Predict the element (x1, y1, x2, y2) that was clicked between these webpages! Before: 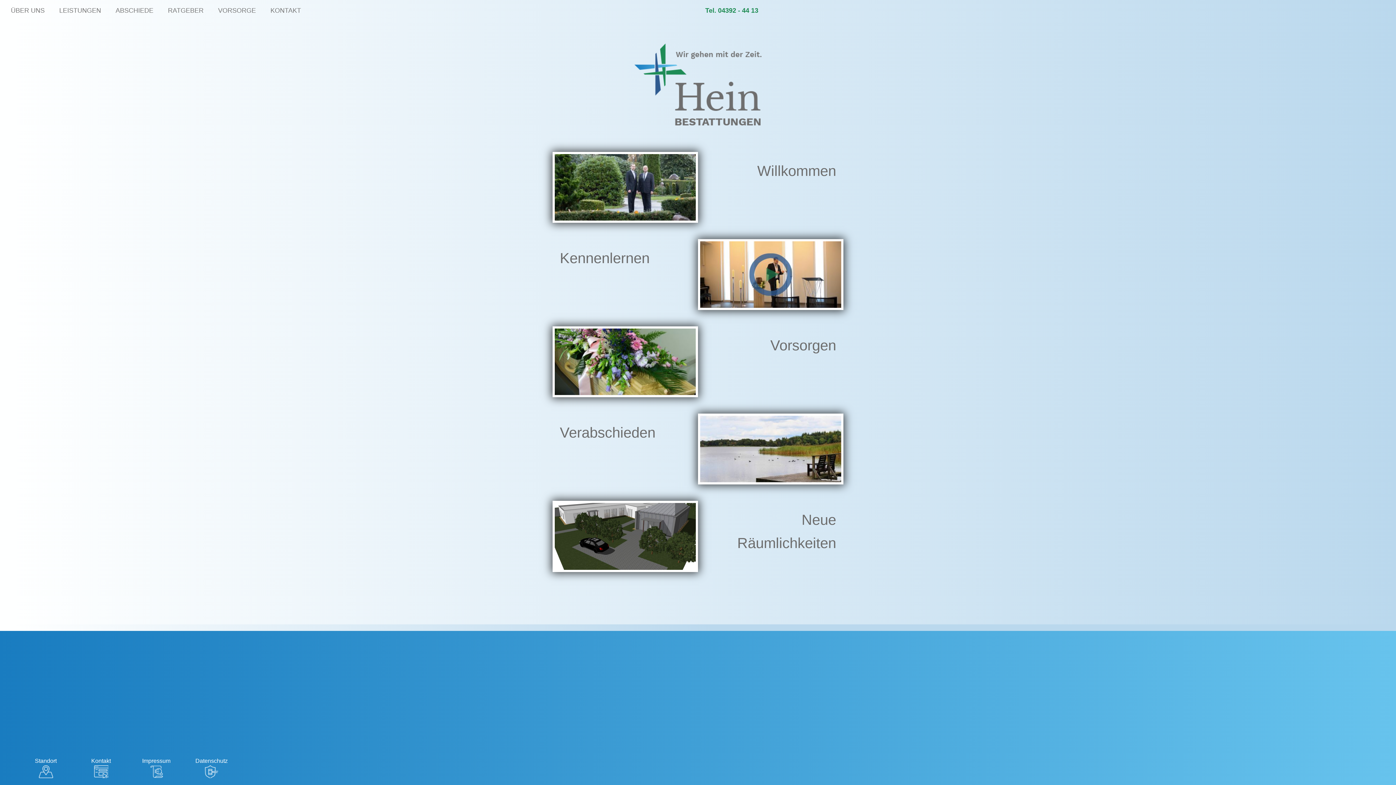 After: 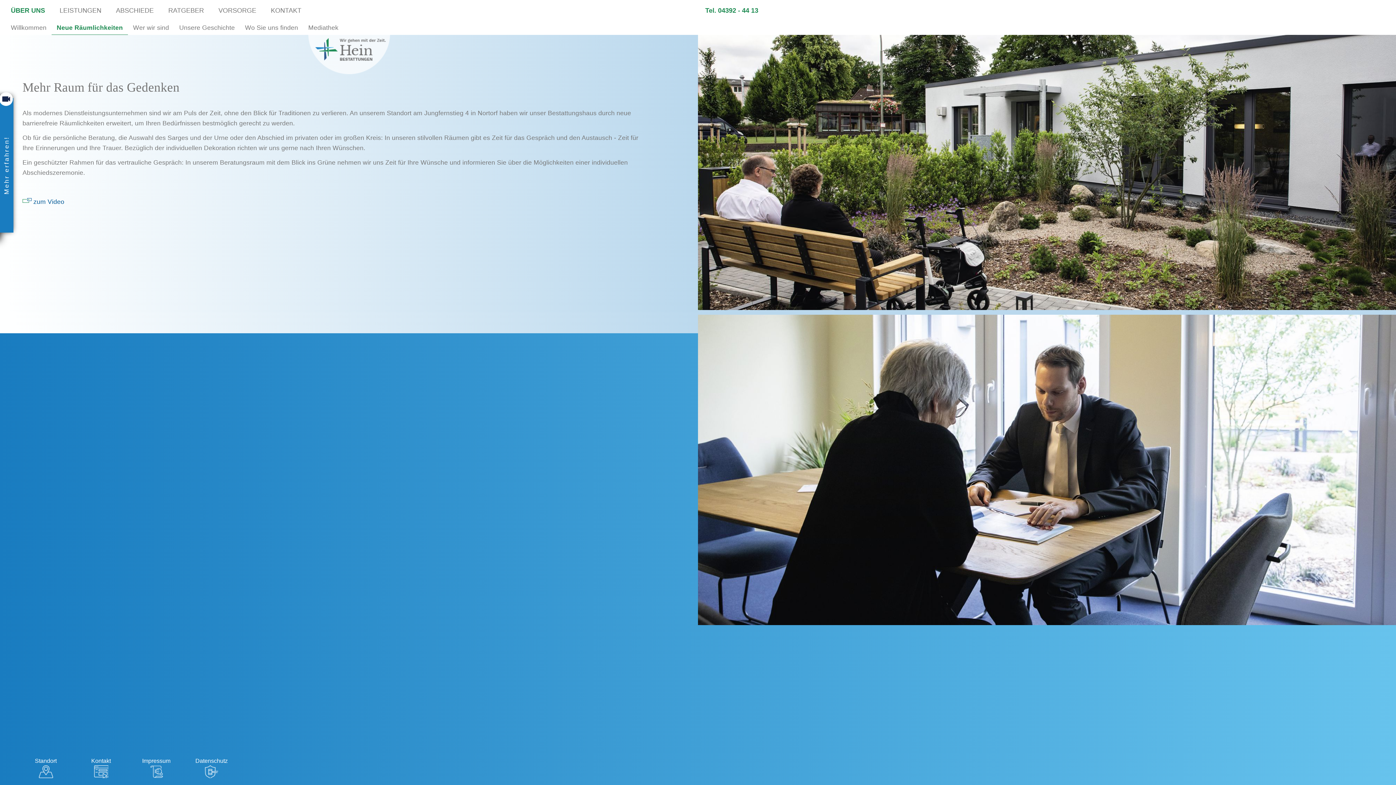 Action: label: Neue Räumlichkeiten bbox: (7, 501, 1389, 588)